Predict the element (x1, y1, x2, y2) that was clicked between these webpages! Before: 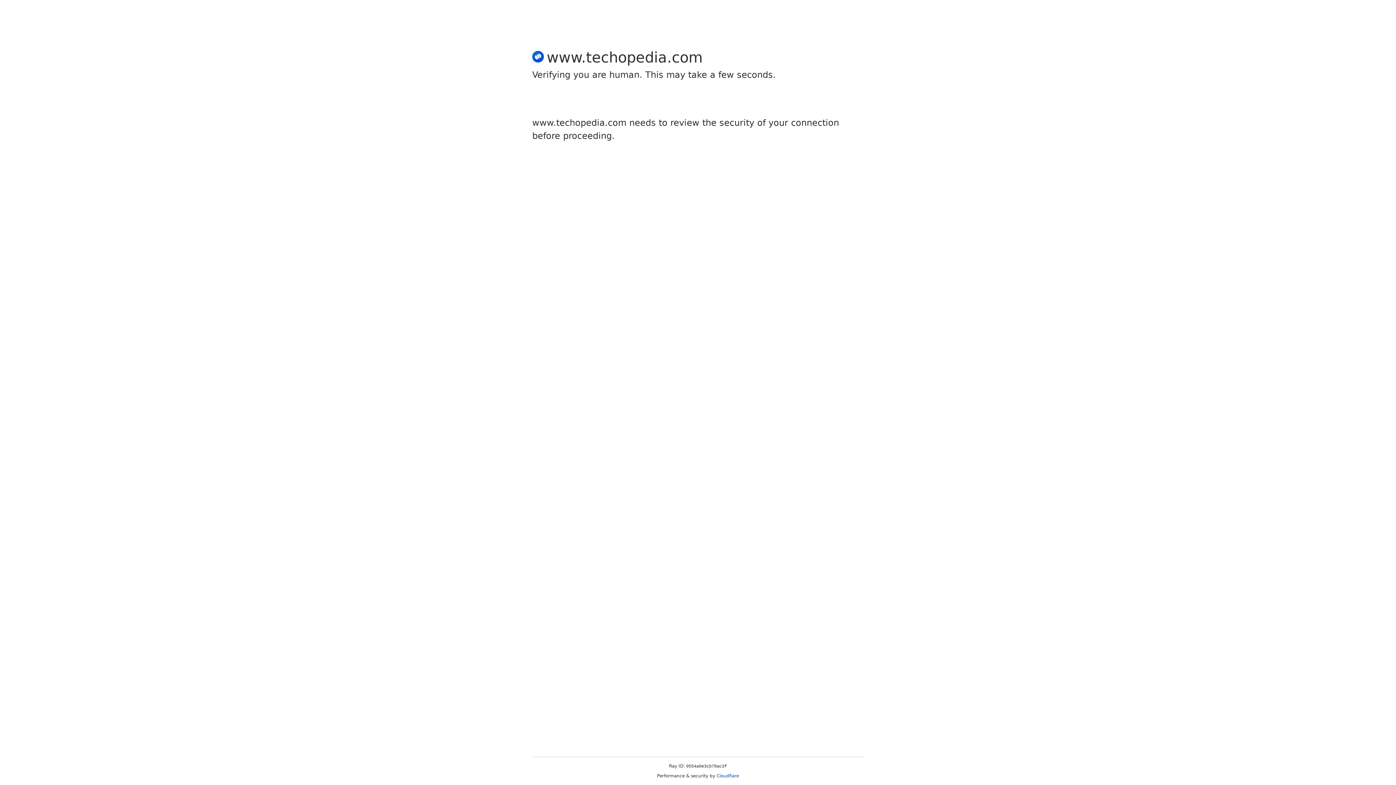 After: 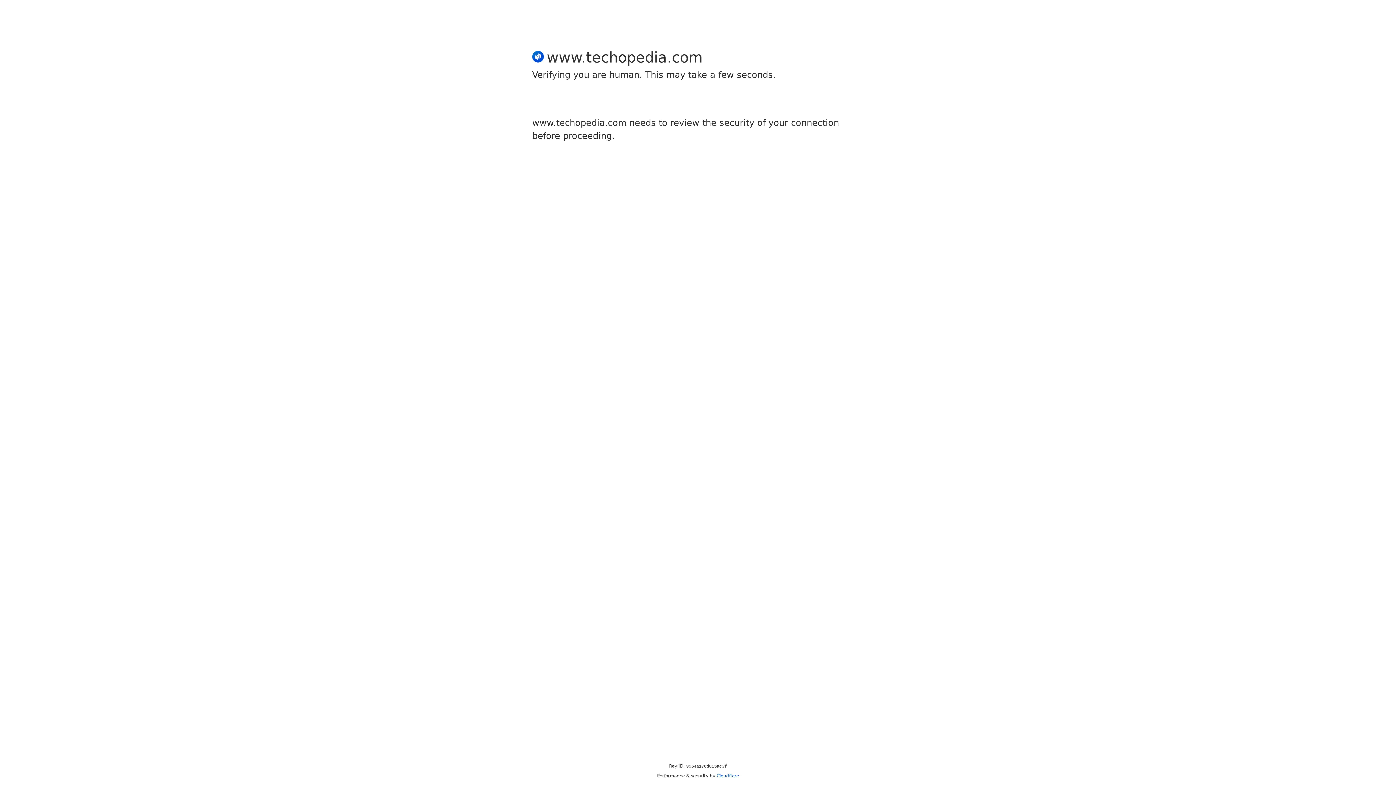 Action: bbox: (716, 773, 739, 778) label: Cloudflare